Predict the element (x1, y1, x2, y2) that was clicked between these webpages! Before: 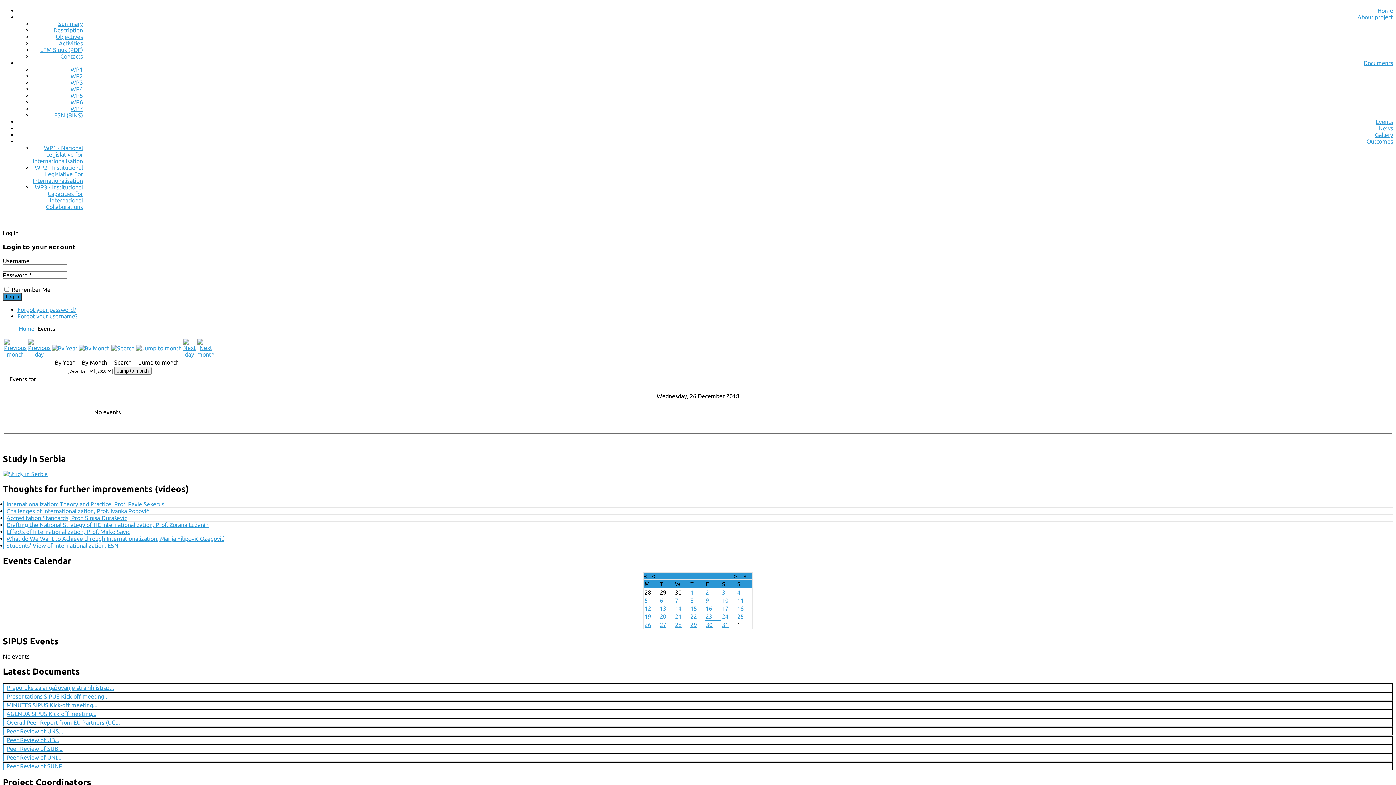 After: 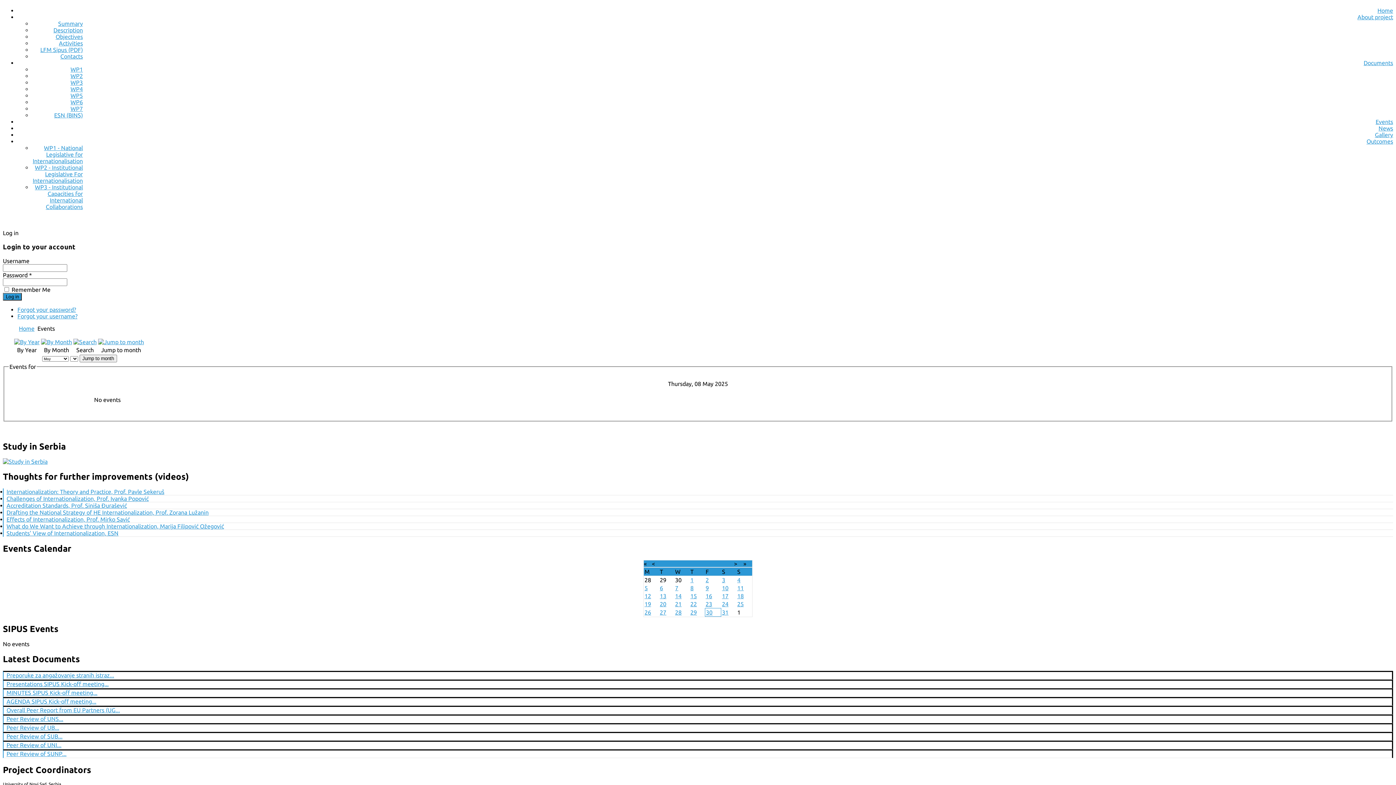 Action: label: 8 bbox: (690, 597, 693, 604)